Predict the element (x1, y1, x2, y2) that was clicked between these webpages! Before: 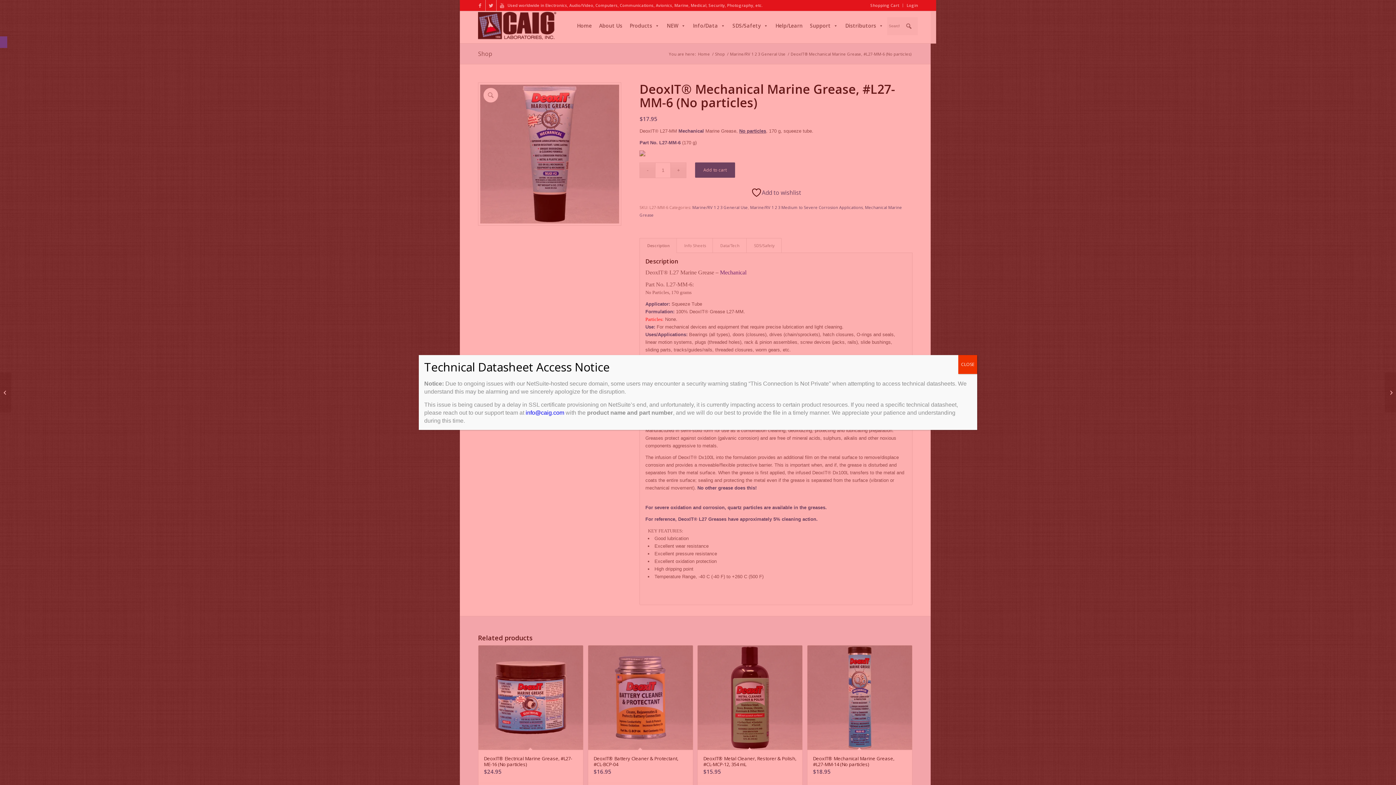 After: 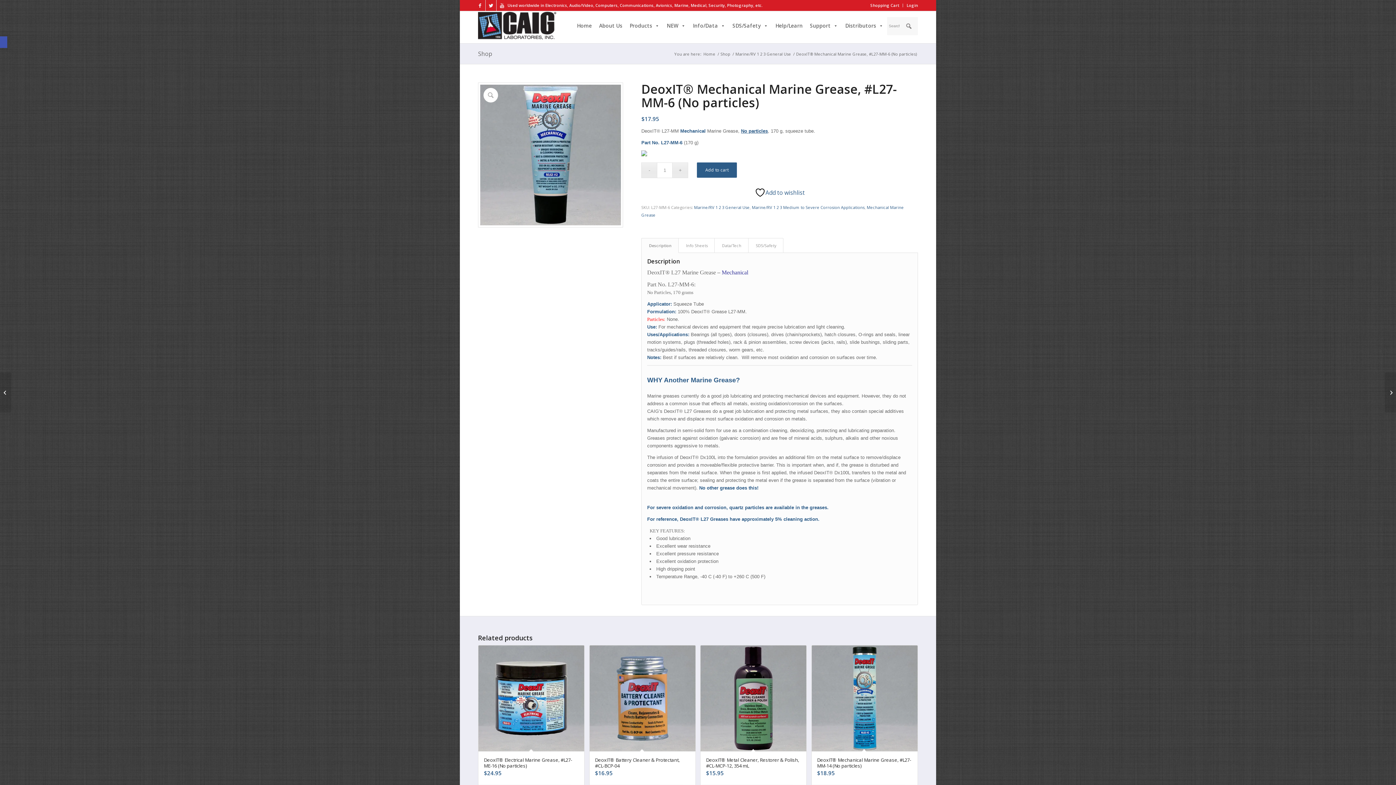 Action: label: Close bbox: (958, 355, 977, 374)